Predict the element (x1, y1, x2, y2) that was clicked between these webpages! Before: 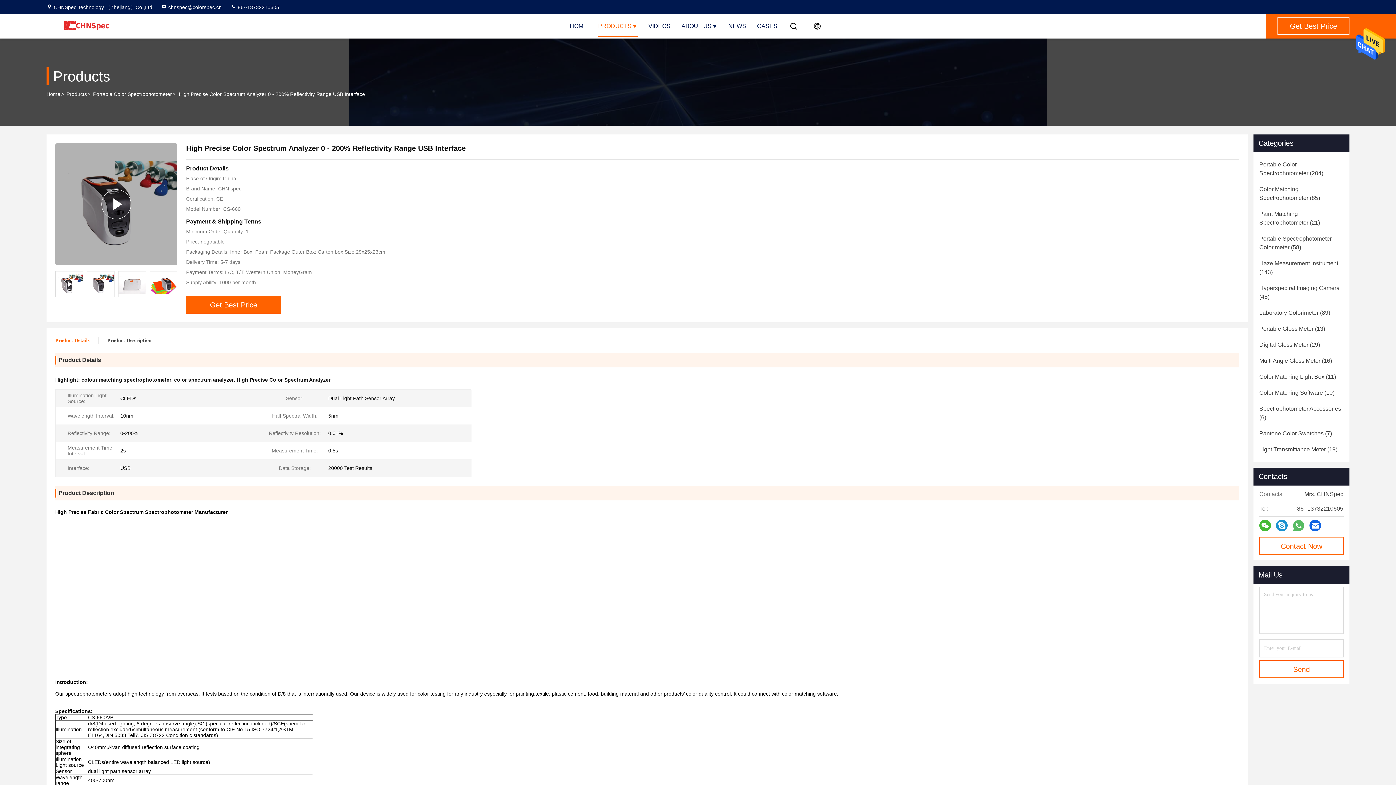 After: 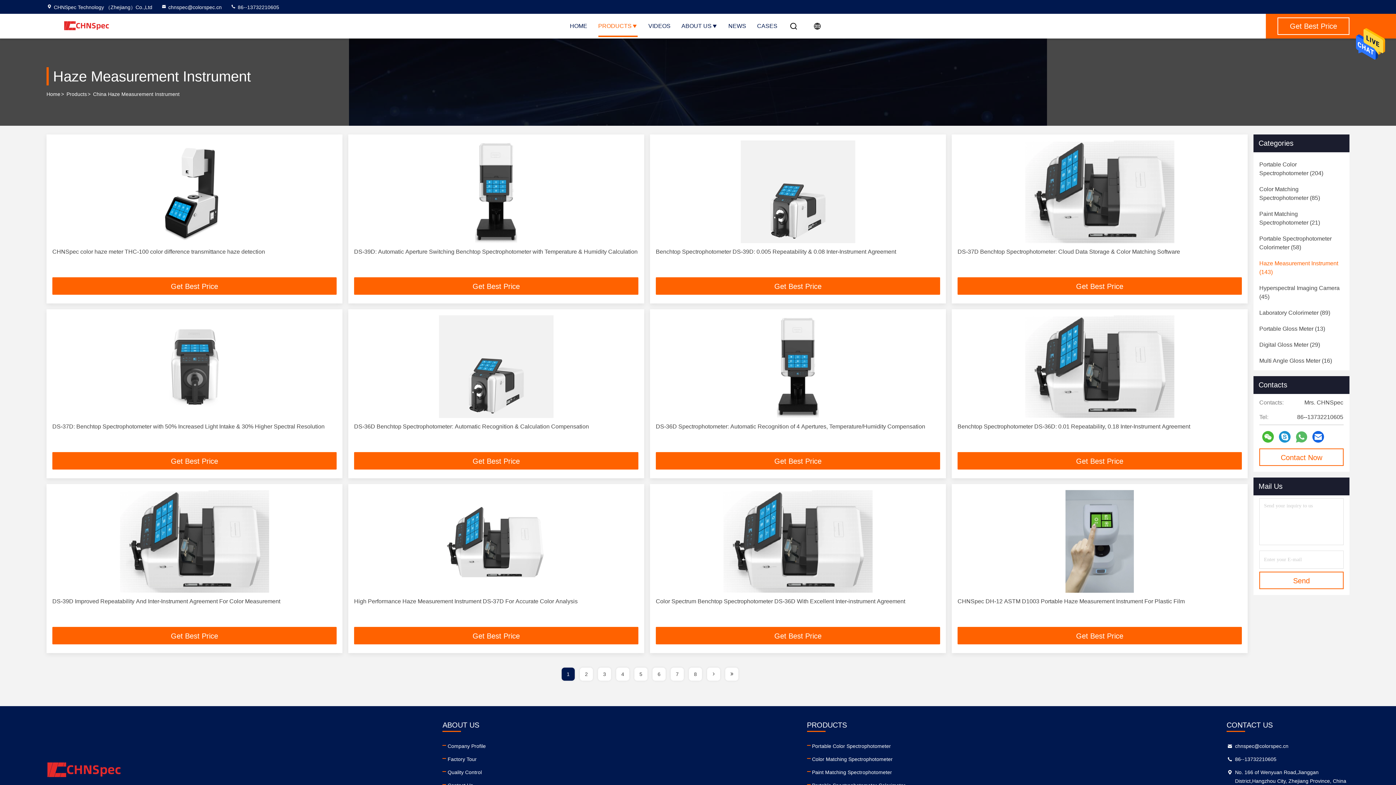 Action: bbox: (1259, 259, 1344, 276) label: Haze Measurement Instrument (143)